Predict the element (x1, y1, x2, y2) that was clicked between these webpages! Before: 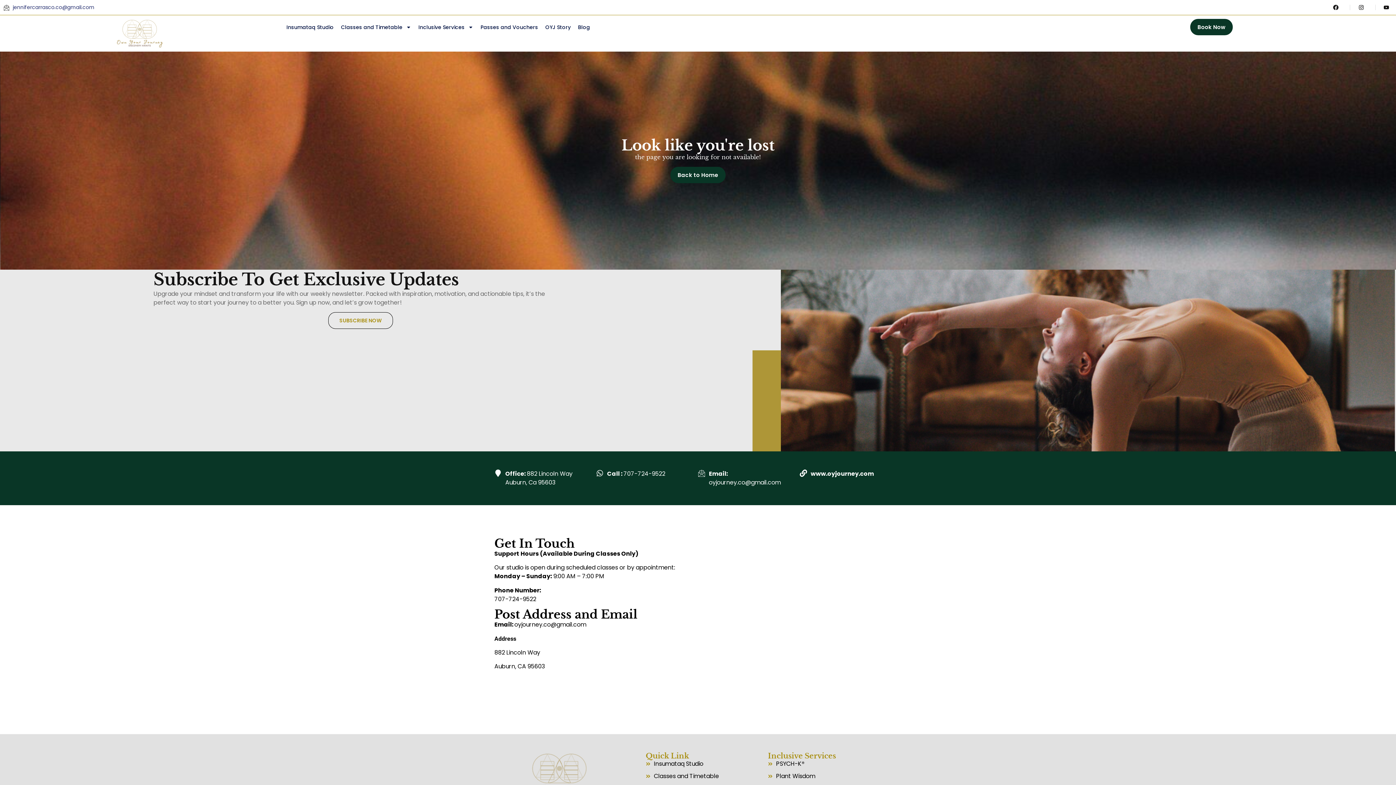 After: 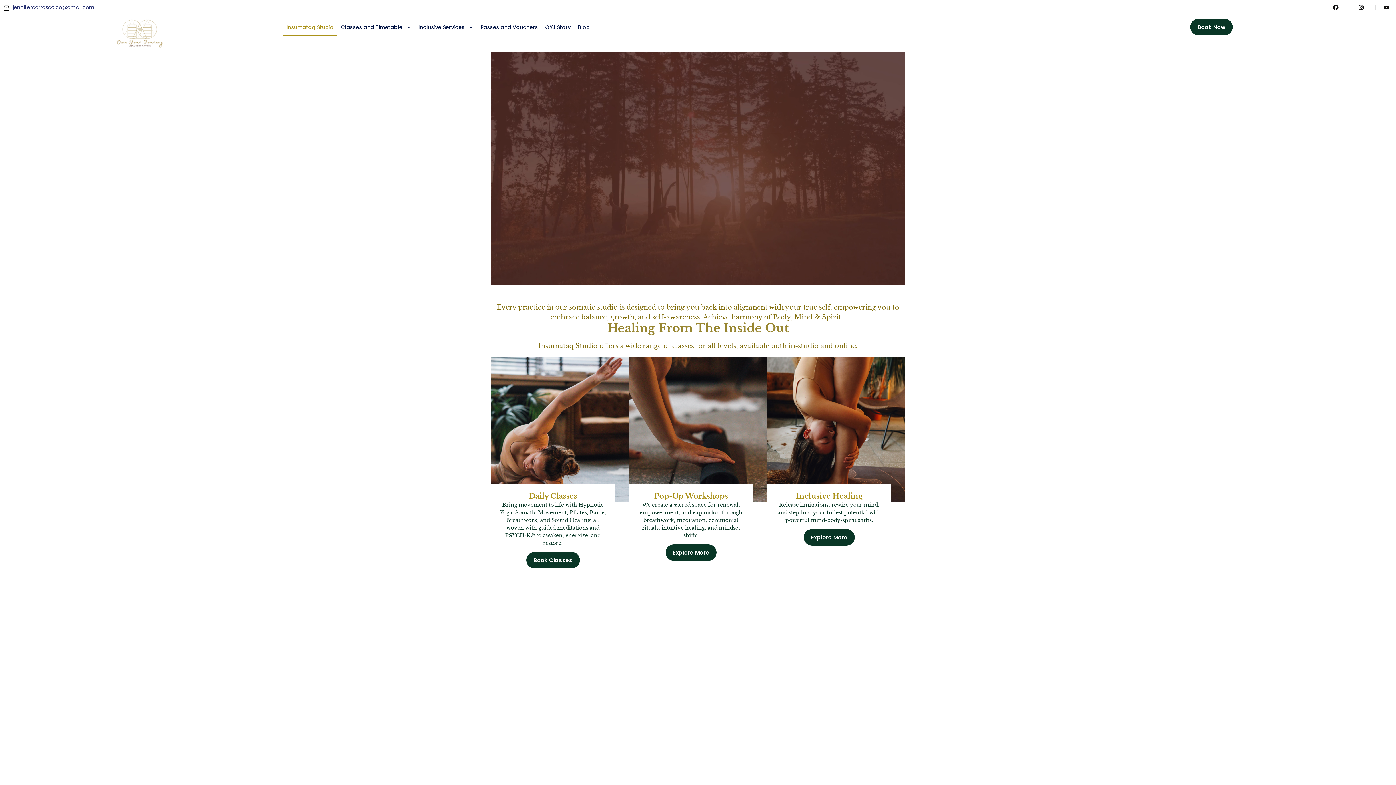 Action: bbox: (100, 18, 179, 48)